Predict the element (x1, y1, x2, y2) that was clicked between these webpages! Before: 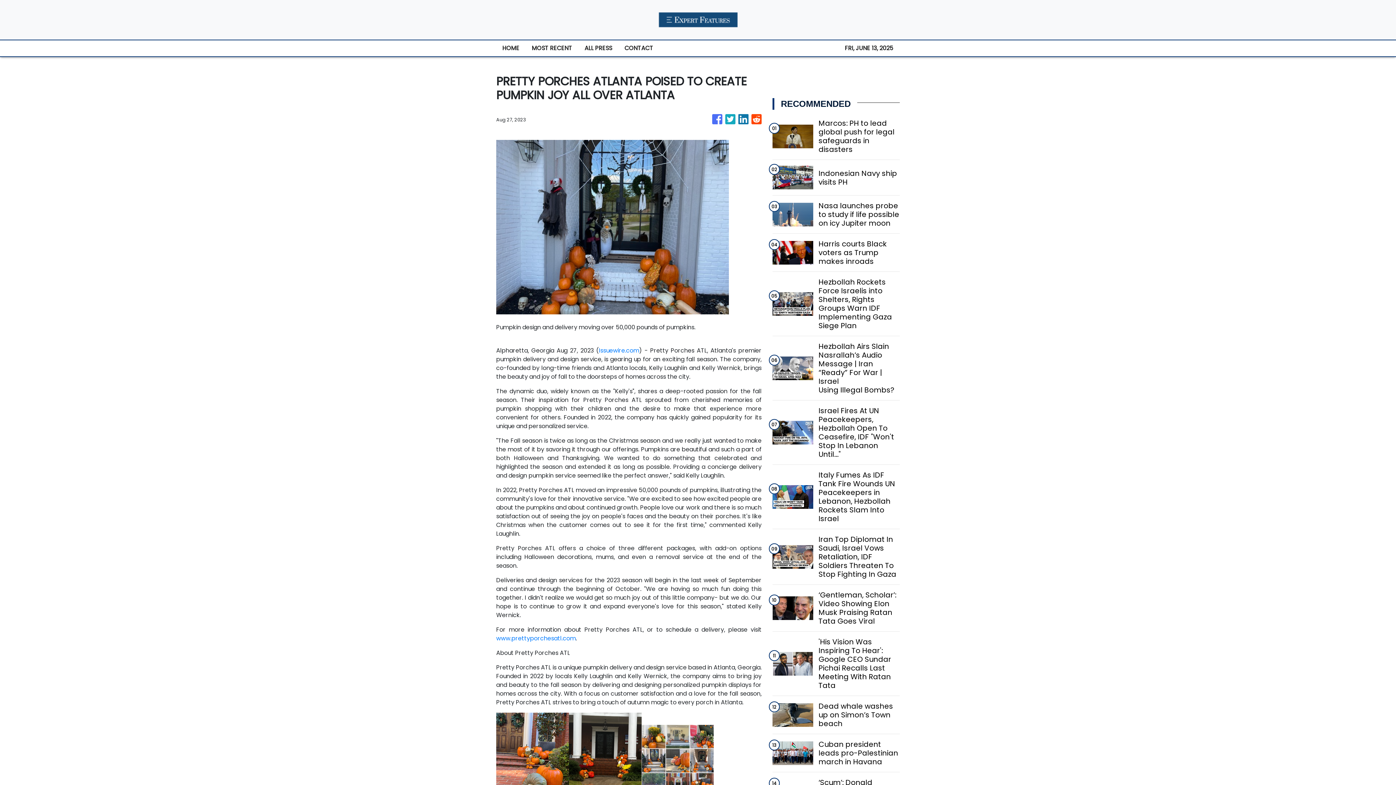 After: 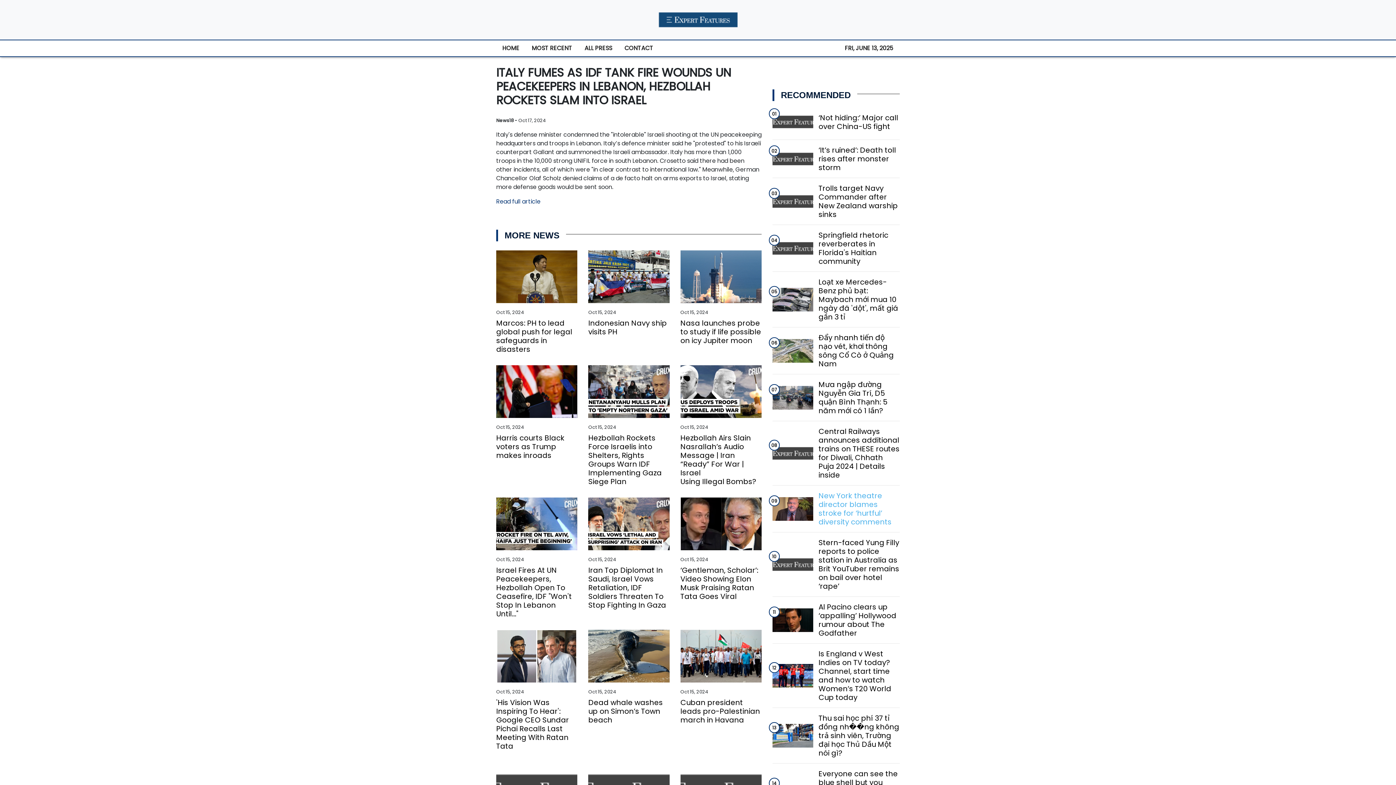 Action: label: Italy Fumes As IDF Tank Fire Wounds UN Peacekeepers in Lebanon, Hezbollah Rockets Slam Into Israel bbox: (818, 470, 899, 523)